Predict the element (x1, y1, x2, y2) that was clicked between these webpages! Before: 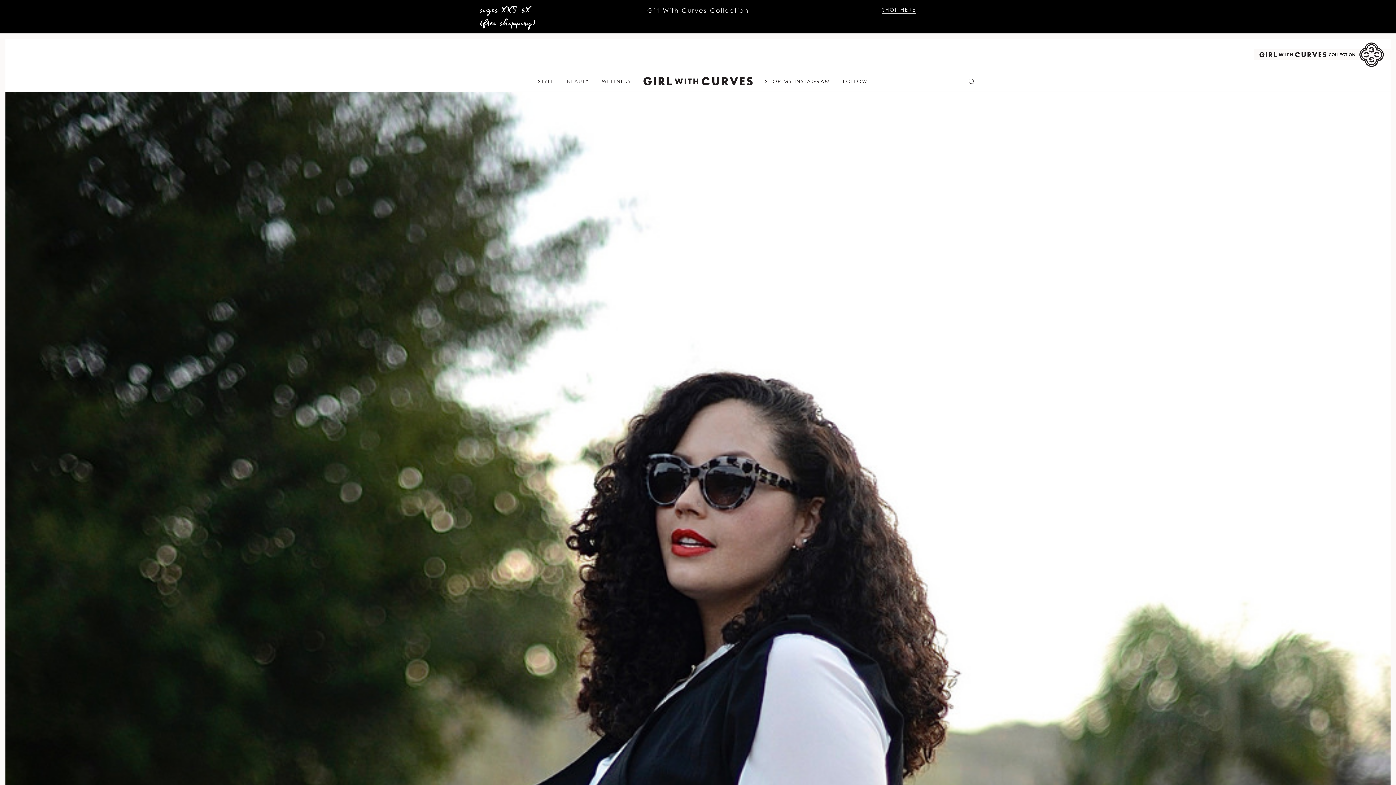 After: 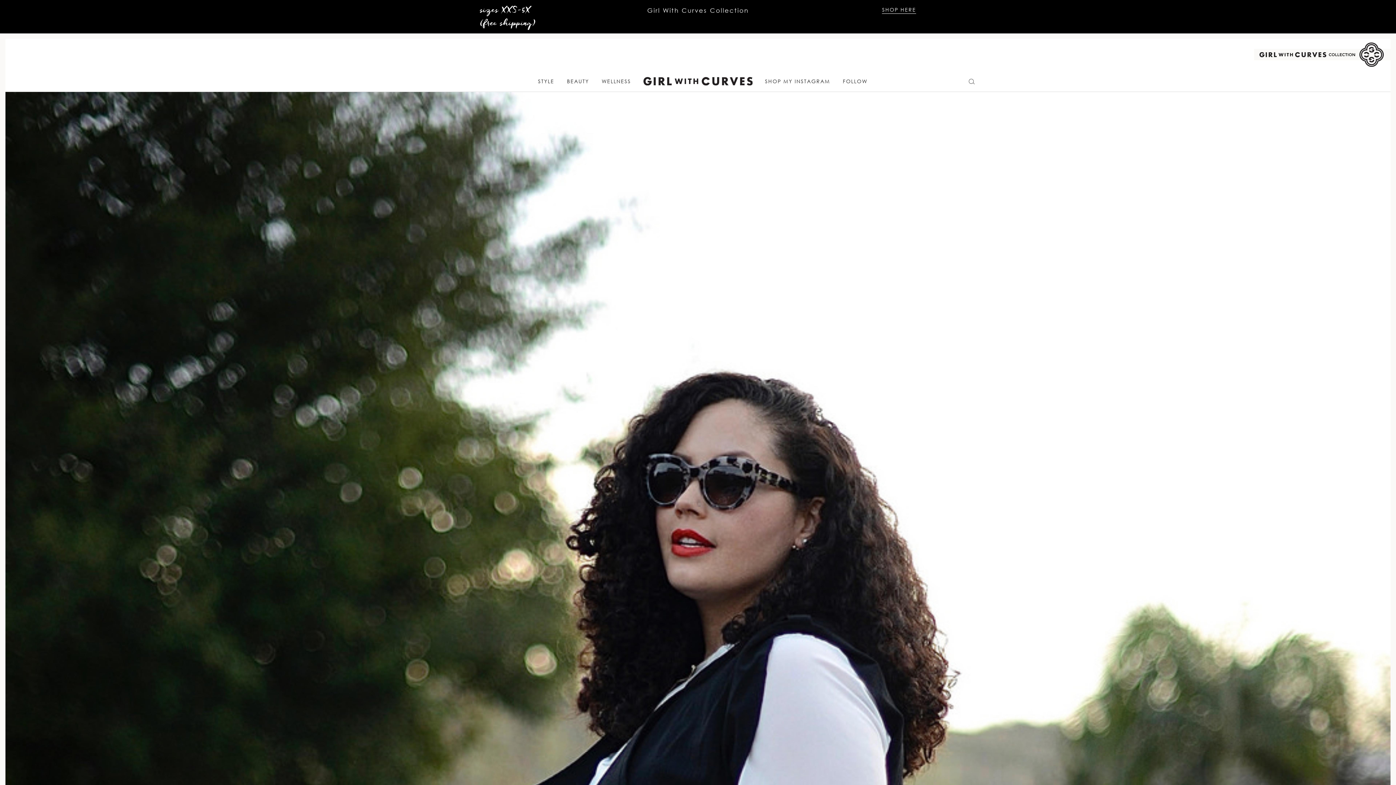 Action: bbox: (1254, 42, 1396, 66)